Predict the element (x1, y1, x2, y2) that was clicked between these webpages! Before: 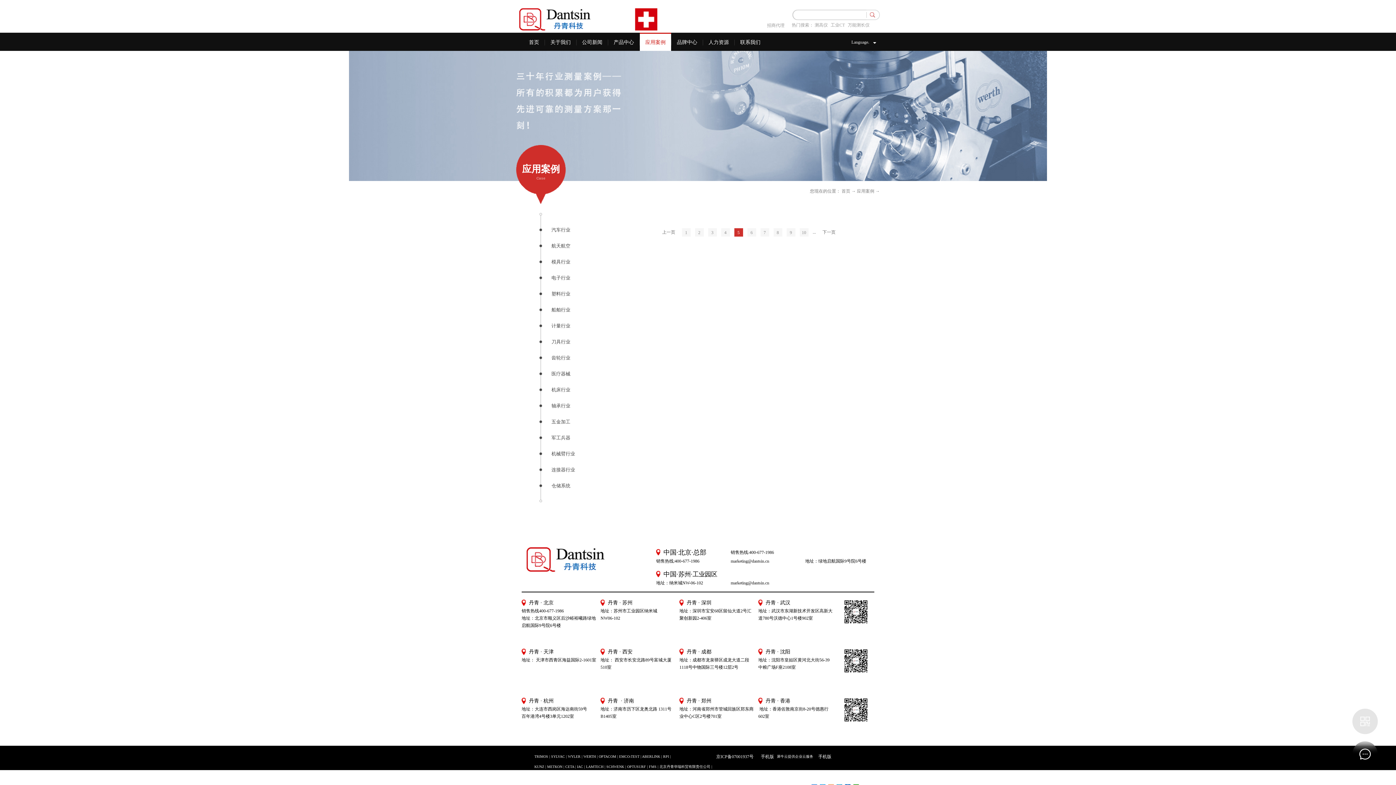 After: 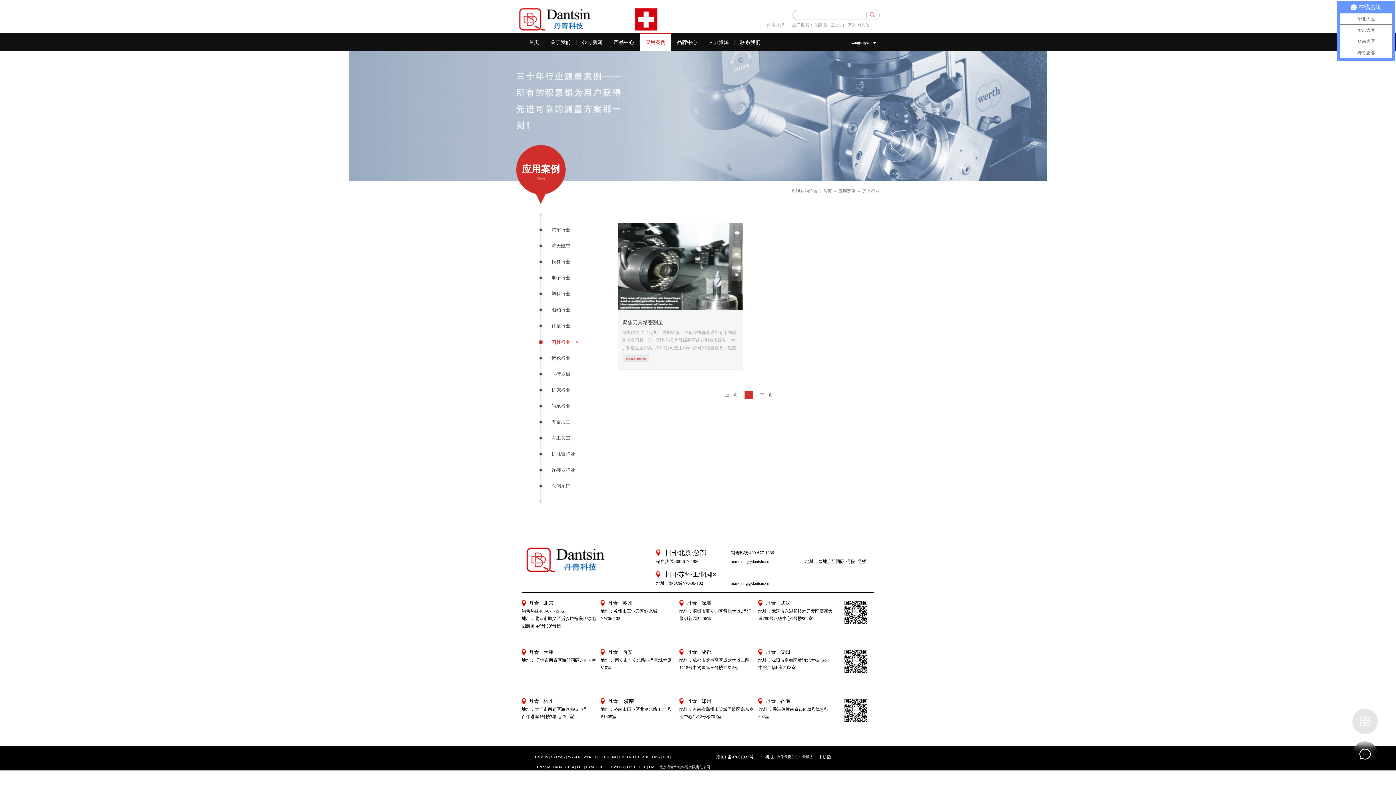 Action: label: 刀具行业 bbox: (516, 339, 578, 344)